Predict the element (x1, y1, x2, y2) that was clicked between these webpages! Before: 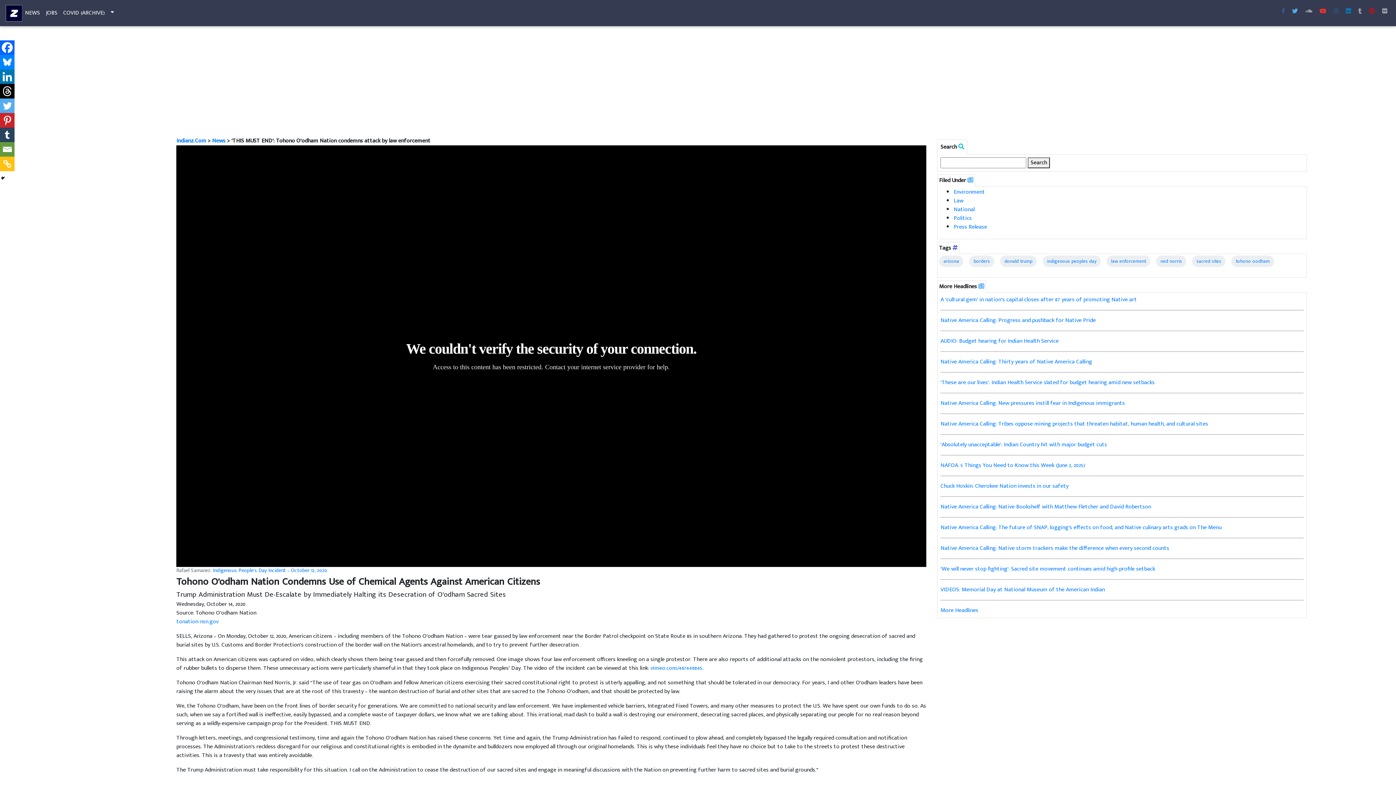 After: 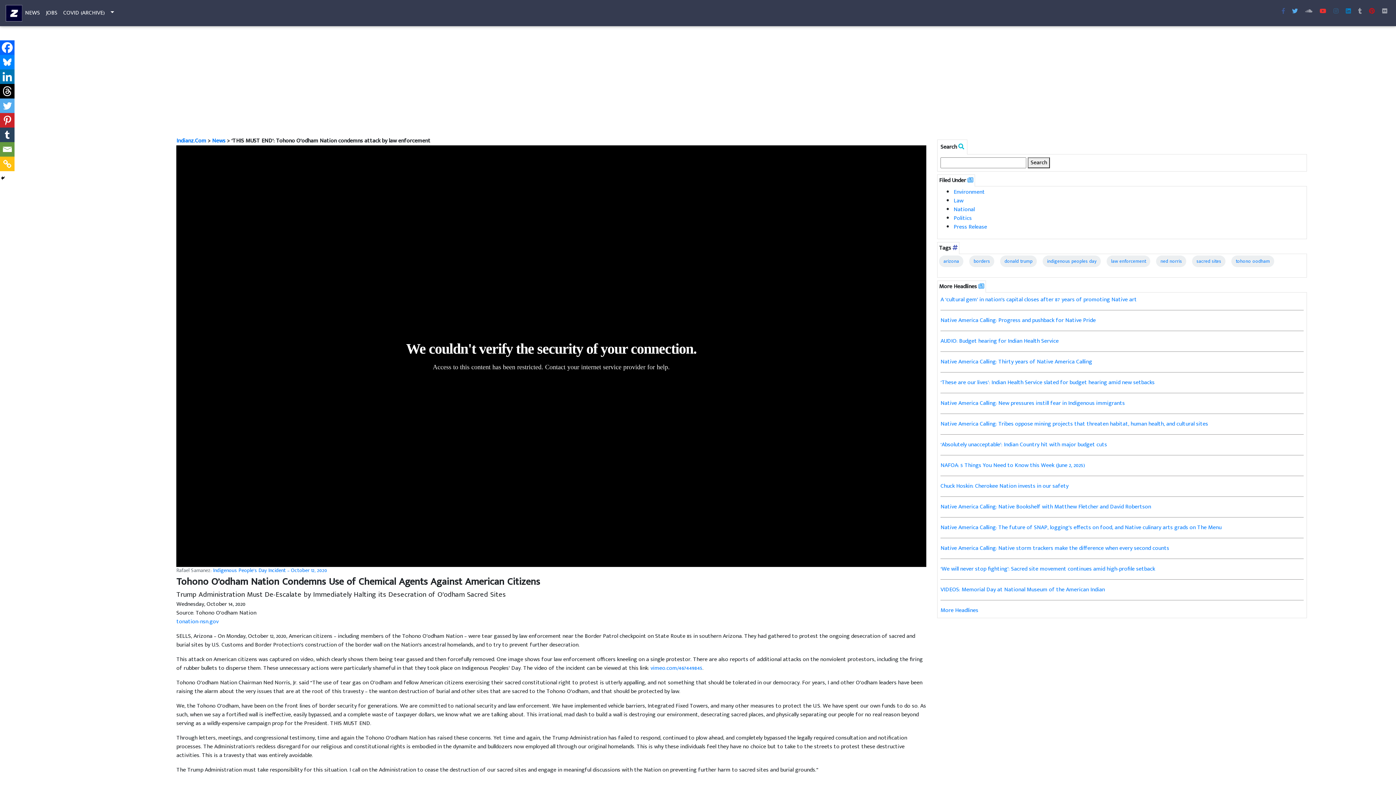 Action: bbox: (1279, 4, 1288, 18)